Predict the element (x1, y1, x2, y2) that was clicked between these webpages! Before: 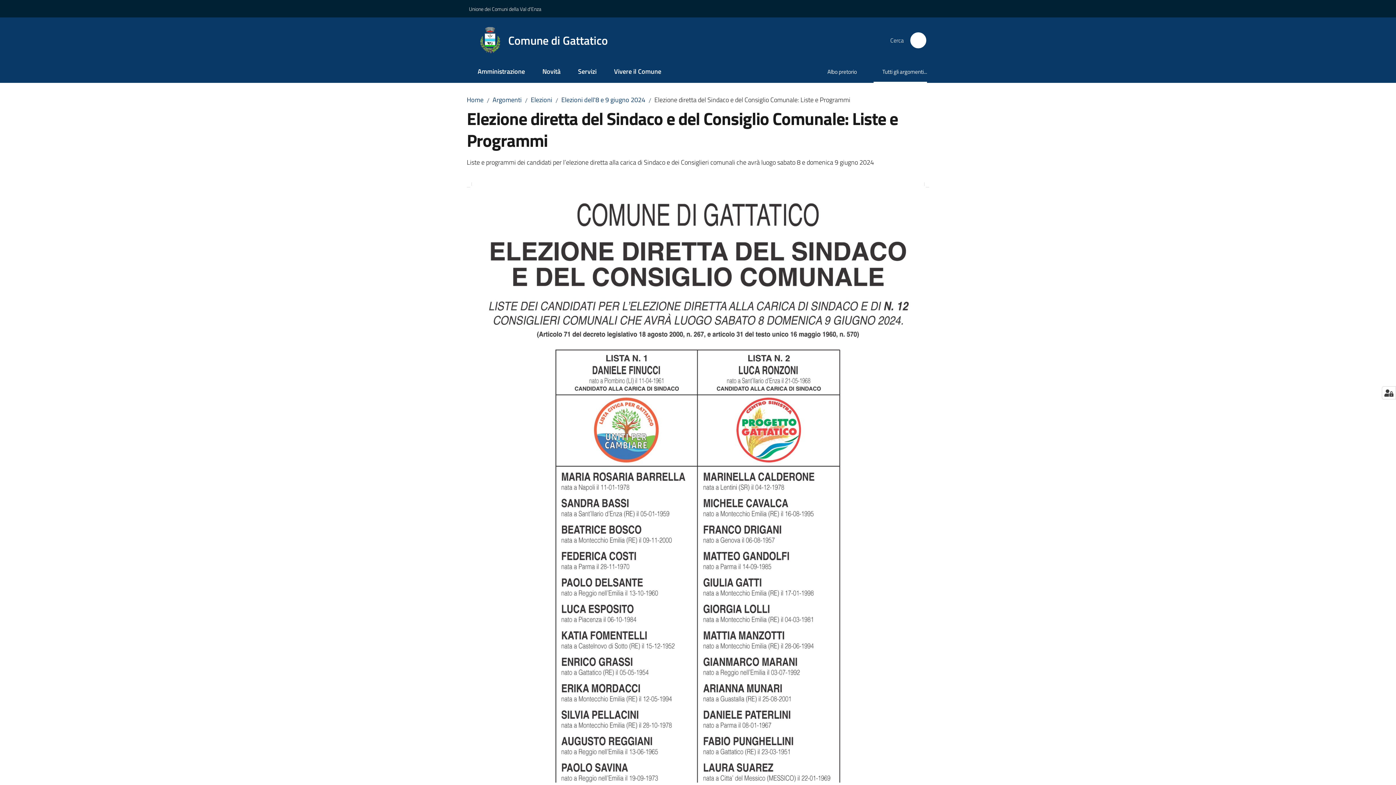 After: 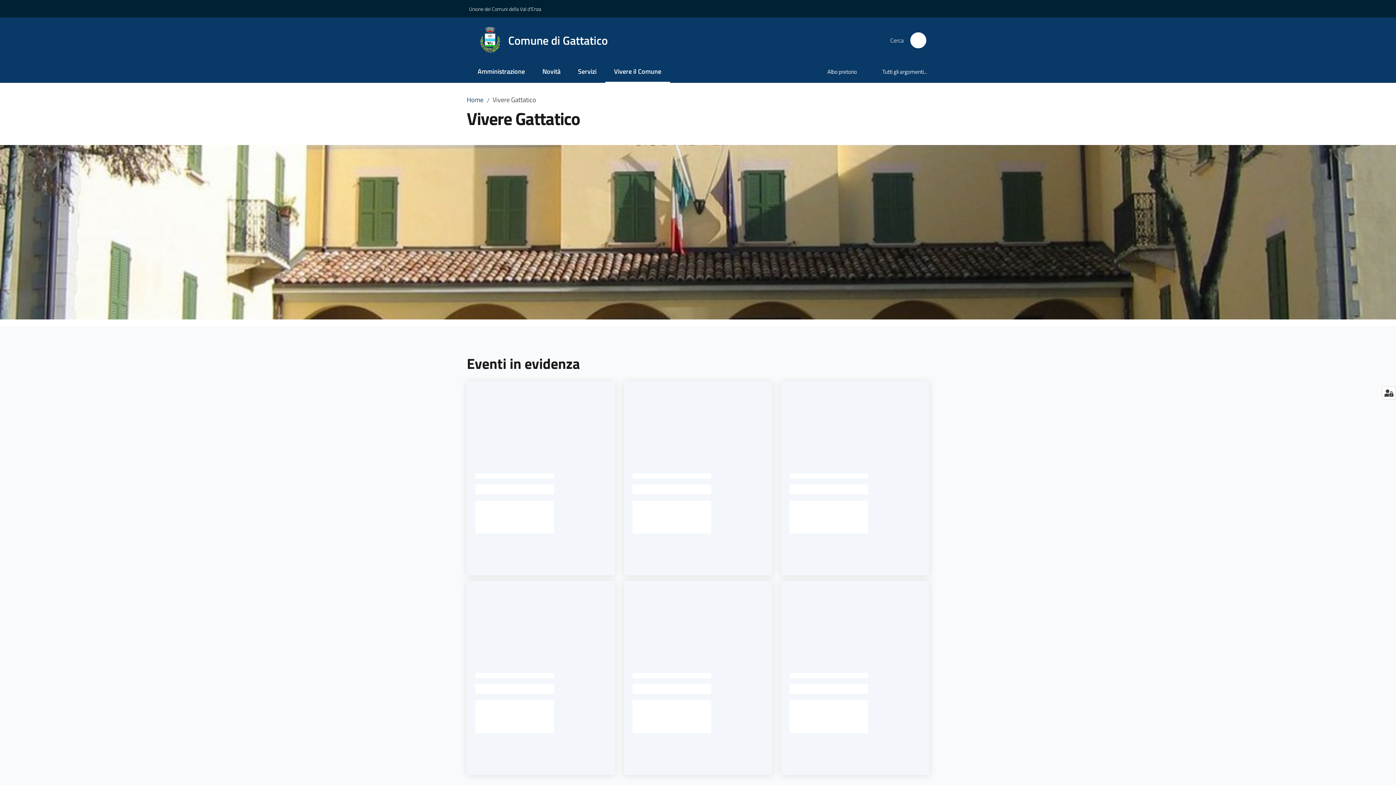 Action: label: Vivere Gattatico bbox: (605, 61, 670, 82)